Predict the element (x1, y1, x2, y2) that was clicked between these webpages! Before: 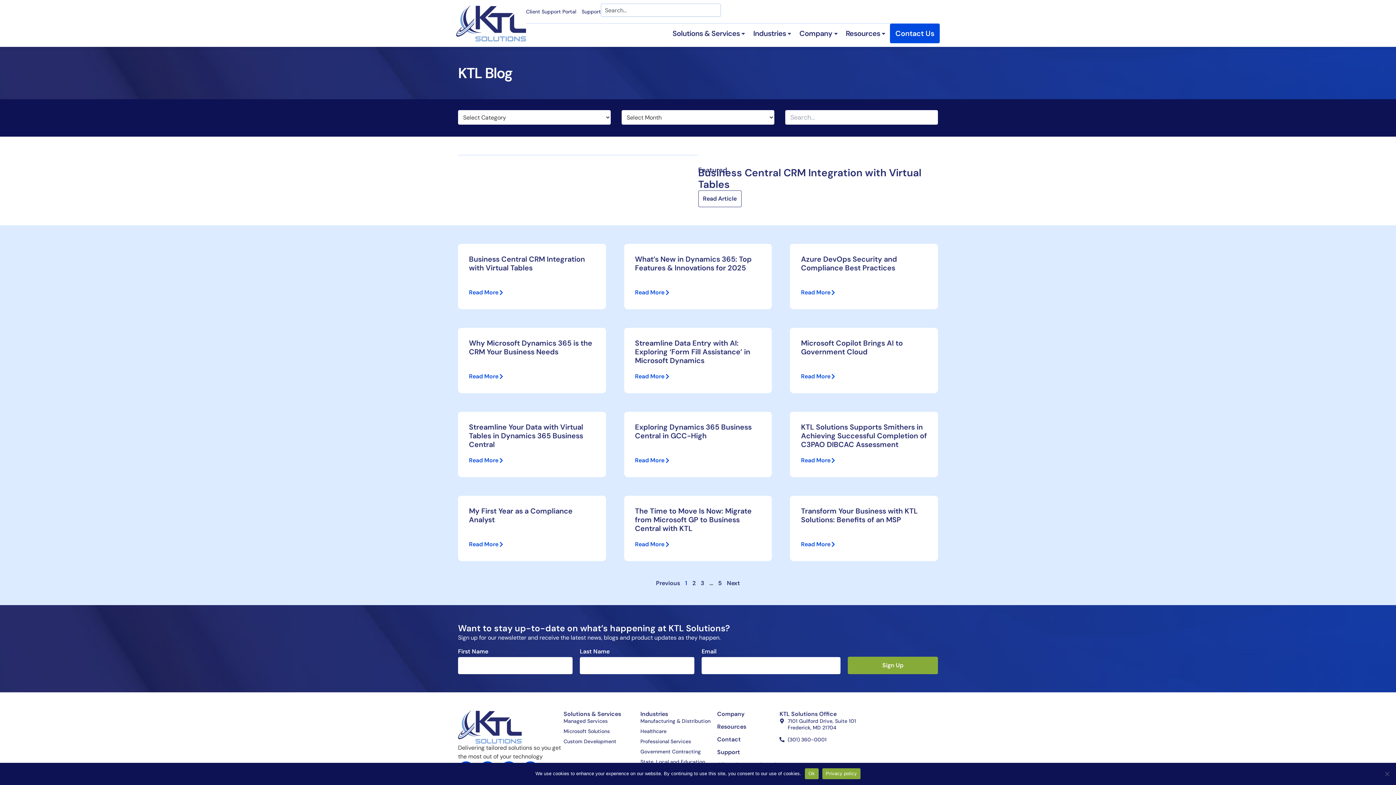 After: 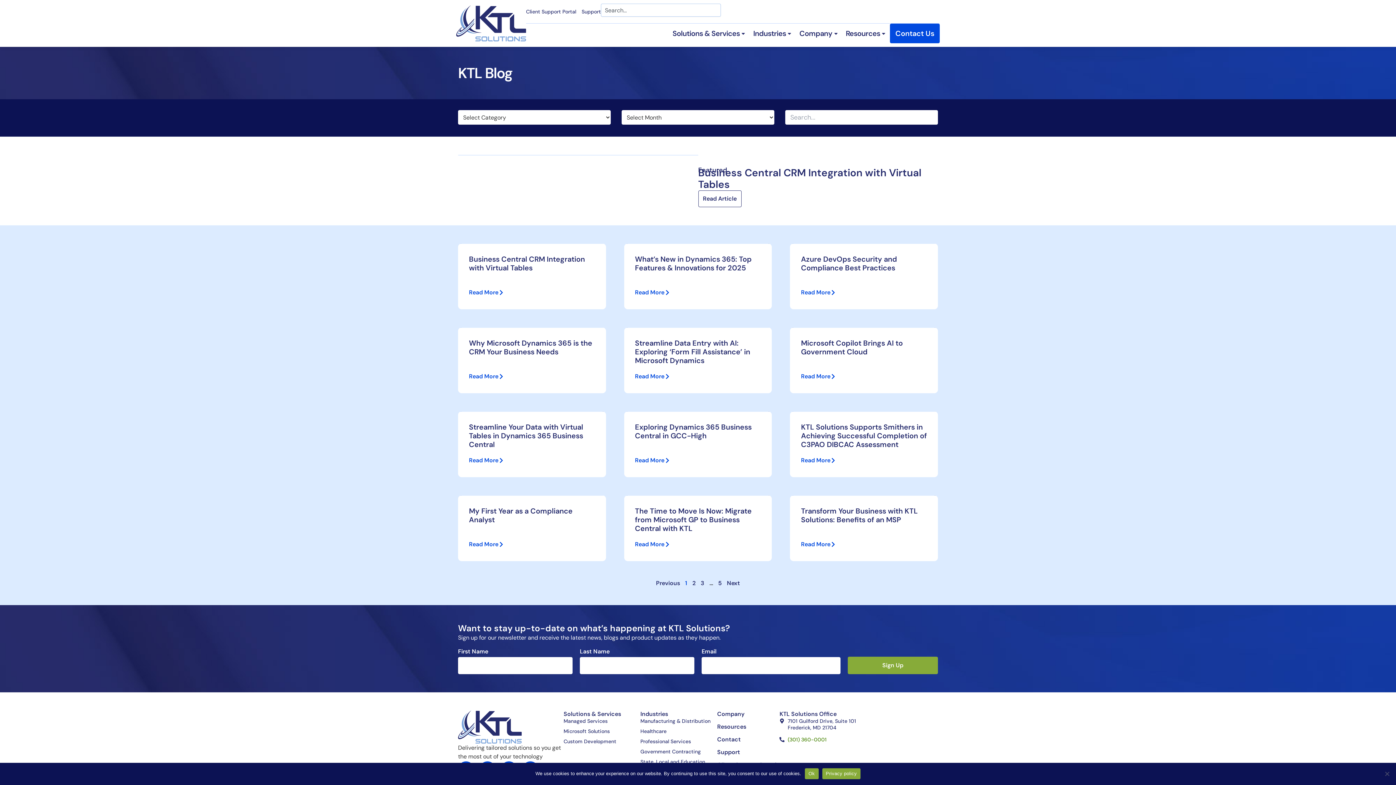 Action: label: (301) 360-0001 bbox: (779, 736, 861, 743)